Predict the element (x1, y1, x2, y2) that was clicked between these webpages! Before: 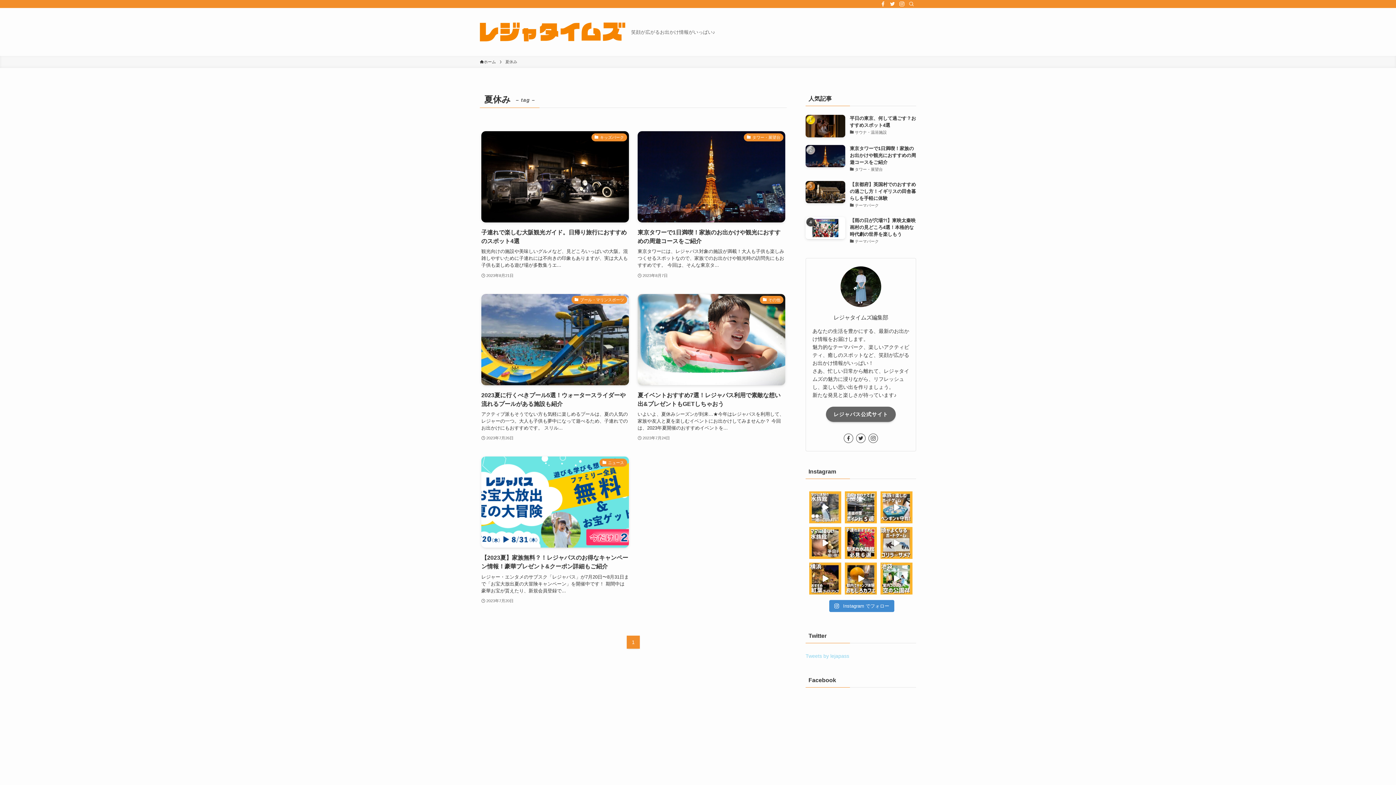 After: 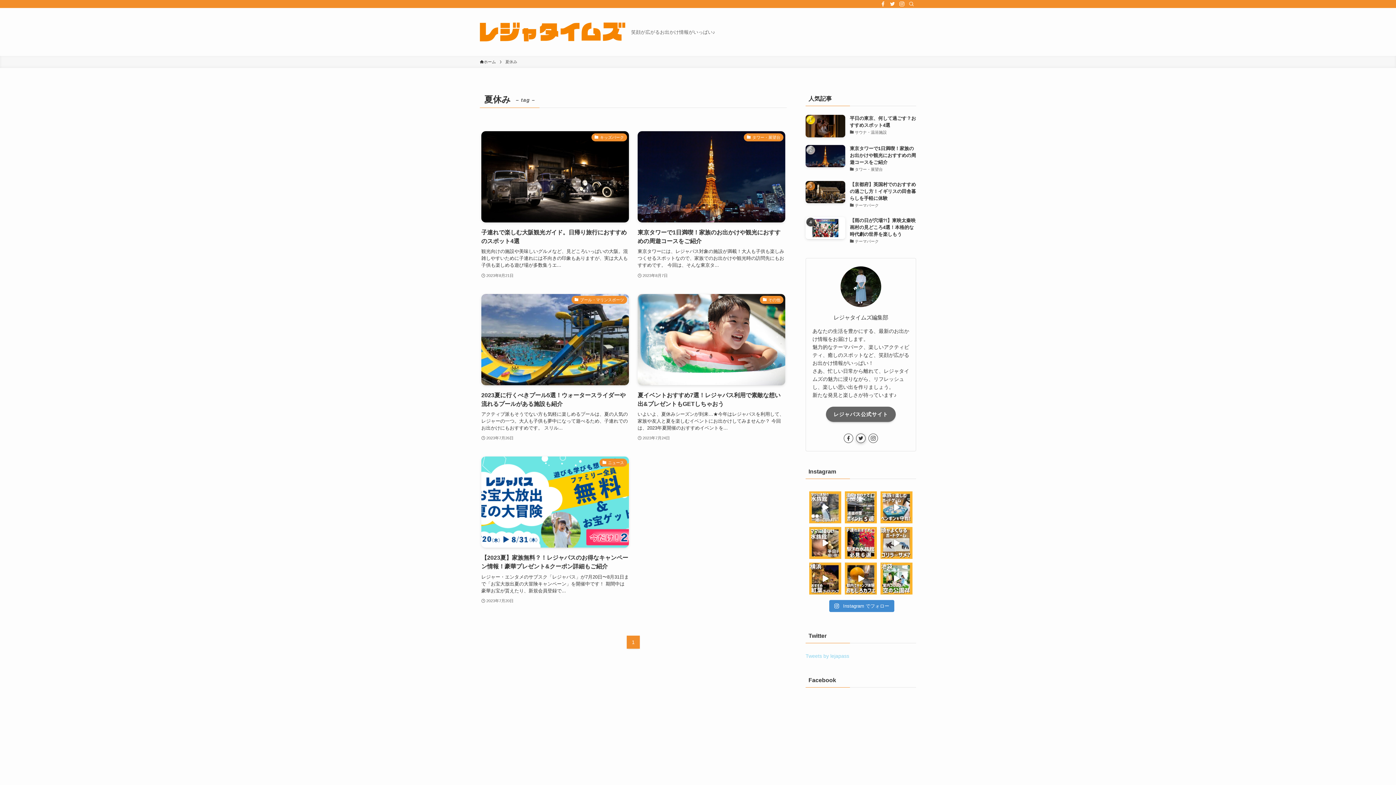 Action: bbox: (856, 433, 865, 443) label: twitter